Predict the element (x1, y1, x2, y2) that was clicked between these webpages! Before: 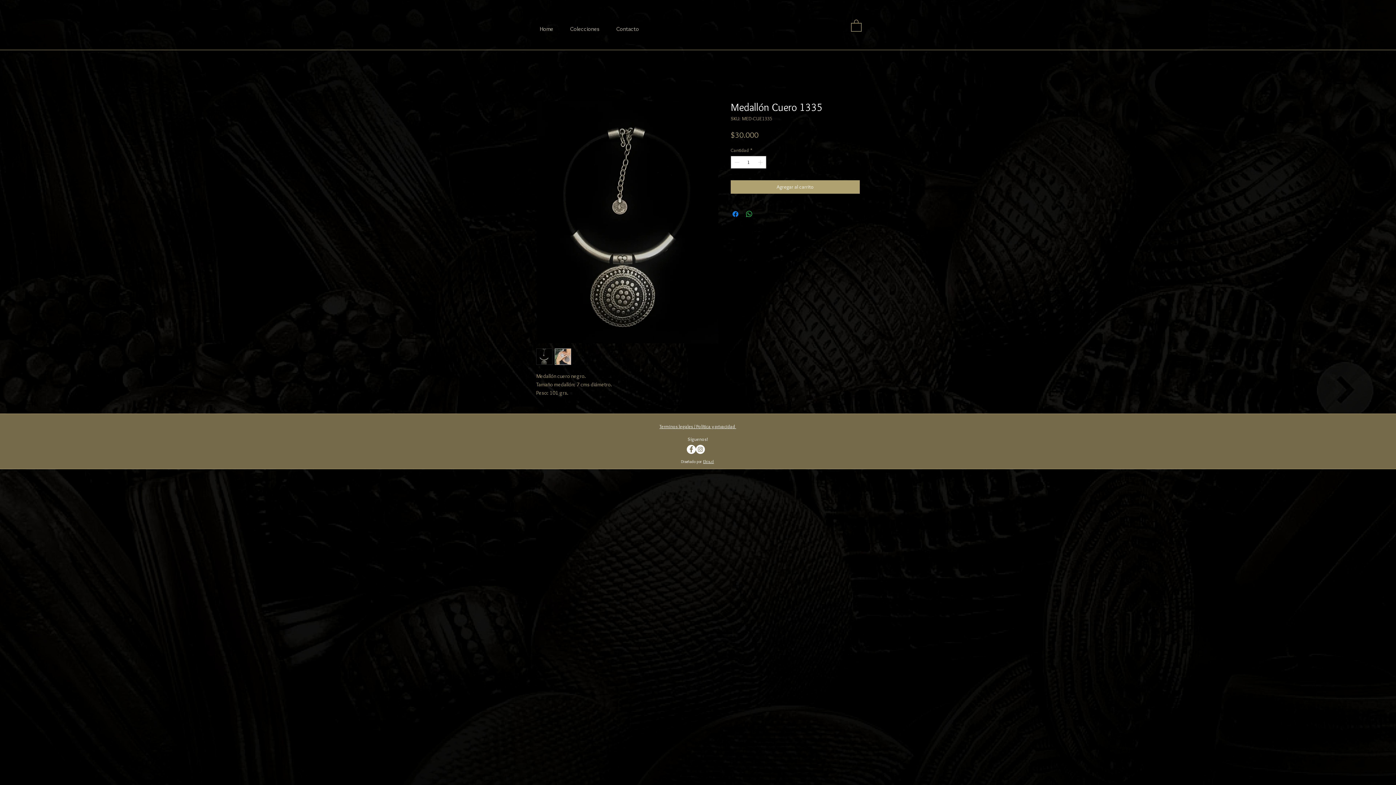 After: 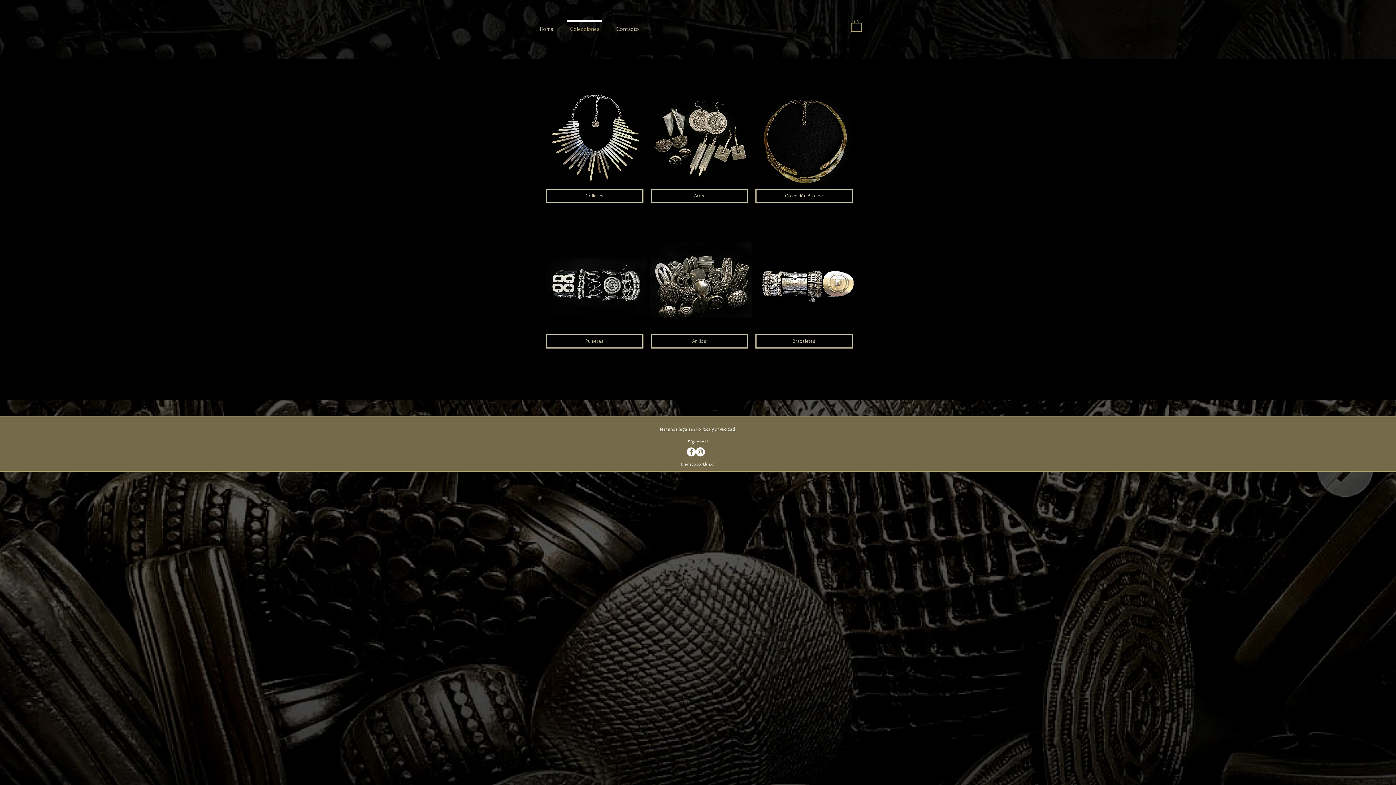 Action: label: Colecciones bbox: (561, 20, 608, 31)